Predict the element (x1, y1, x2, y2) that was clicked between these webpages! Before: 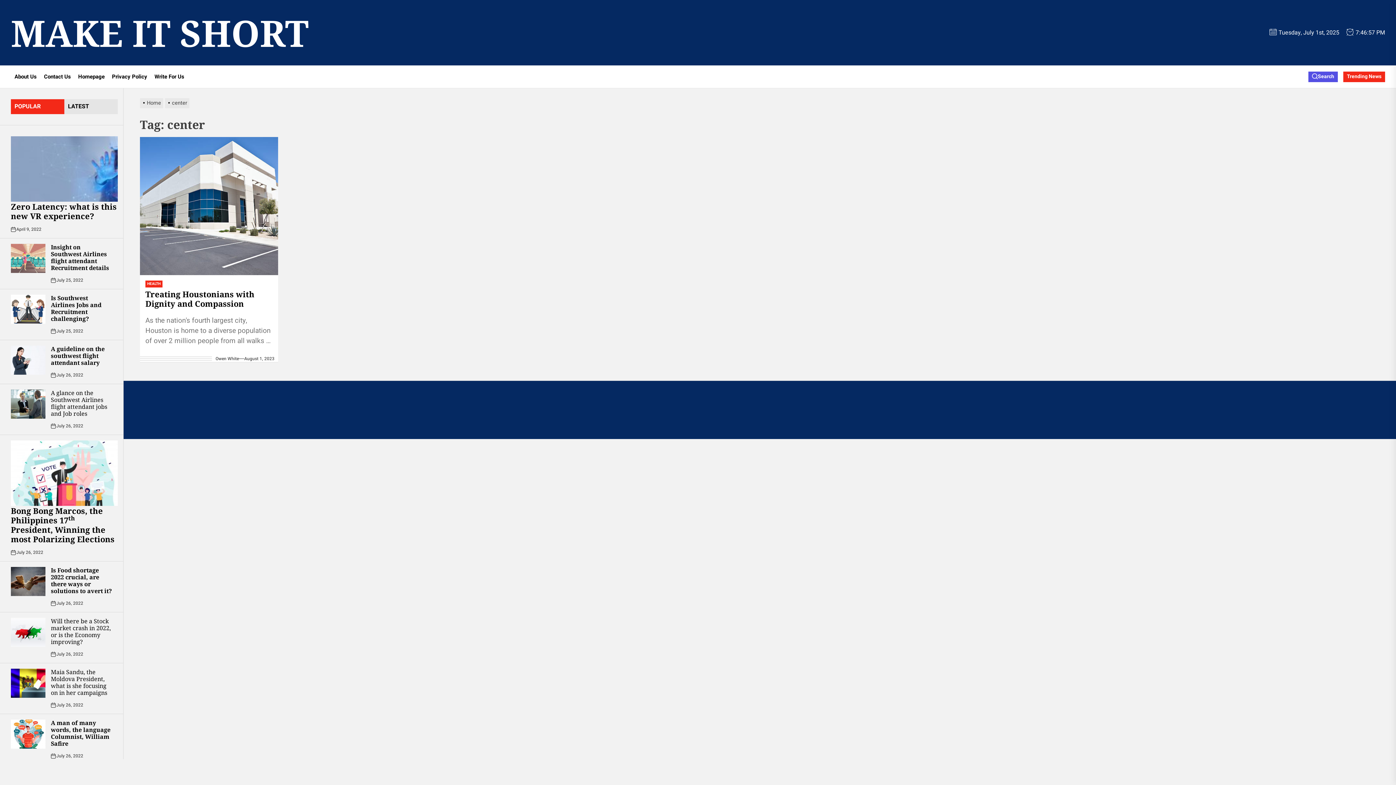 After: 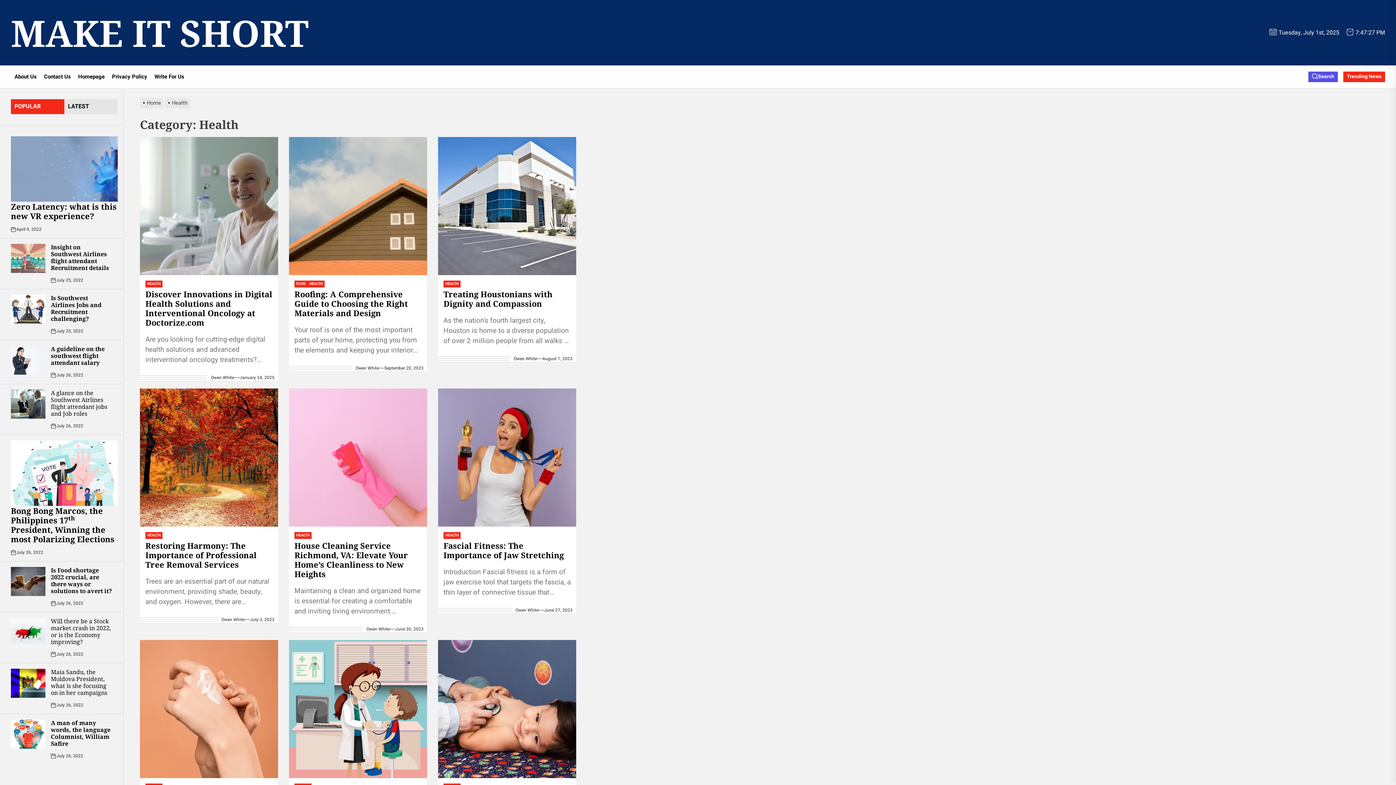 Action: bbox: (145, 280, 162, 287) label: HEALTH